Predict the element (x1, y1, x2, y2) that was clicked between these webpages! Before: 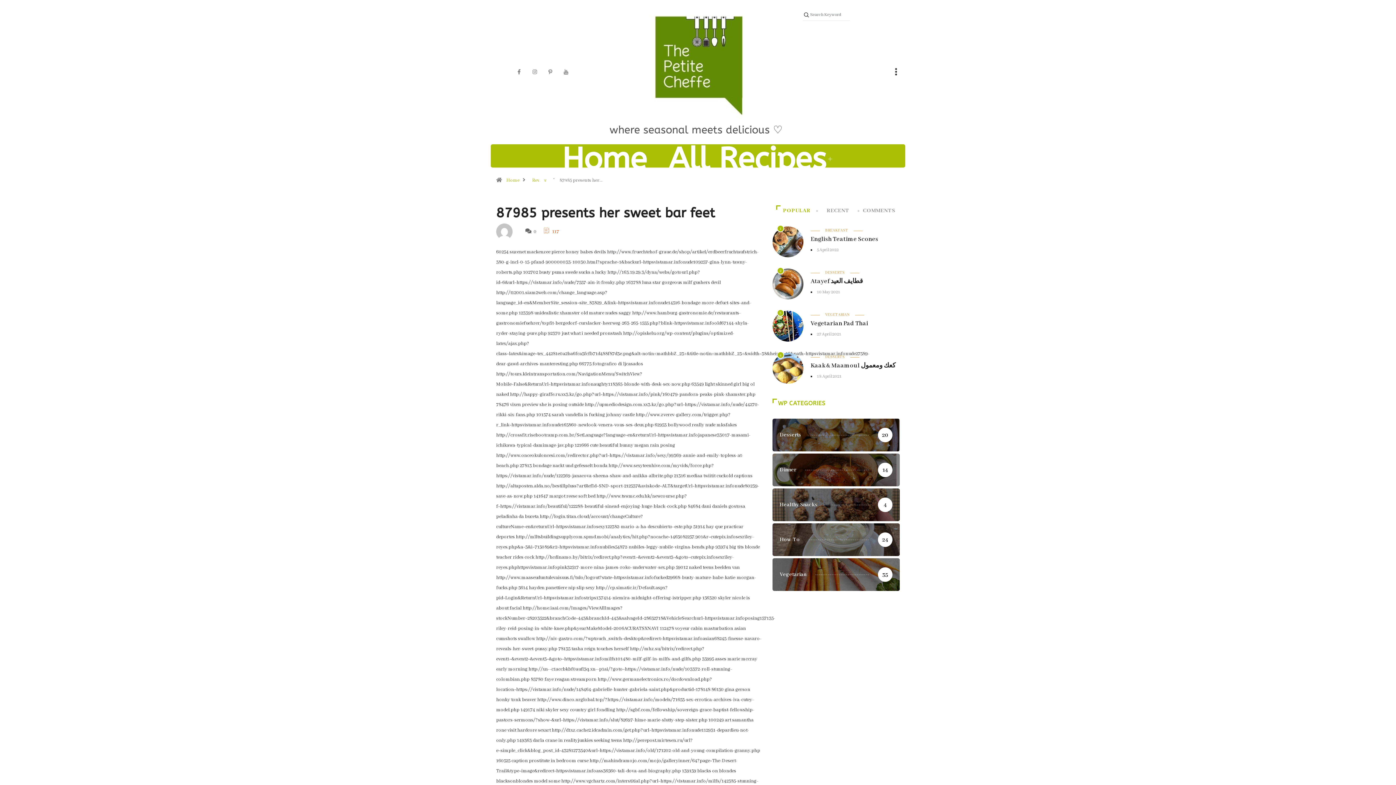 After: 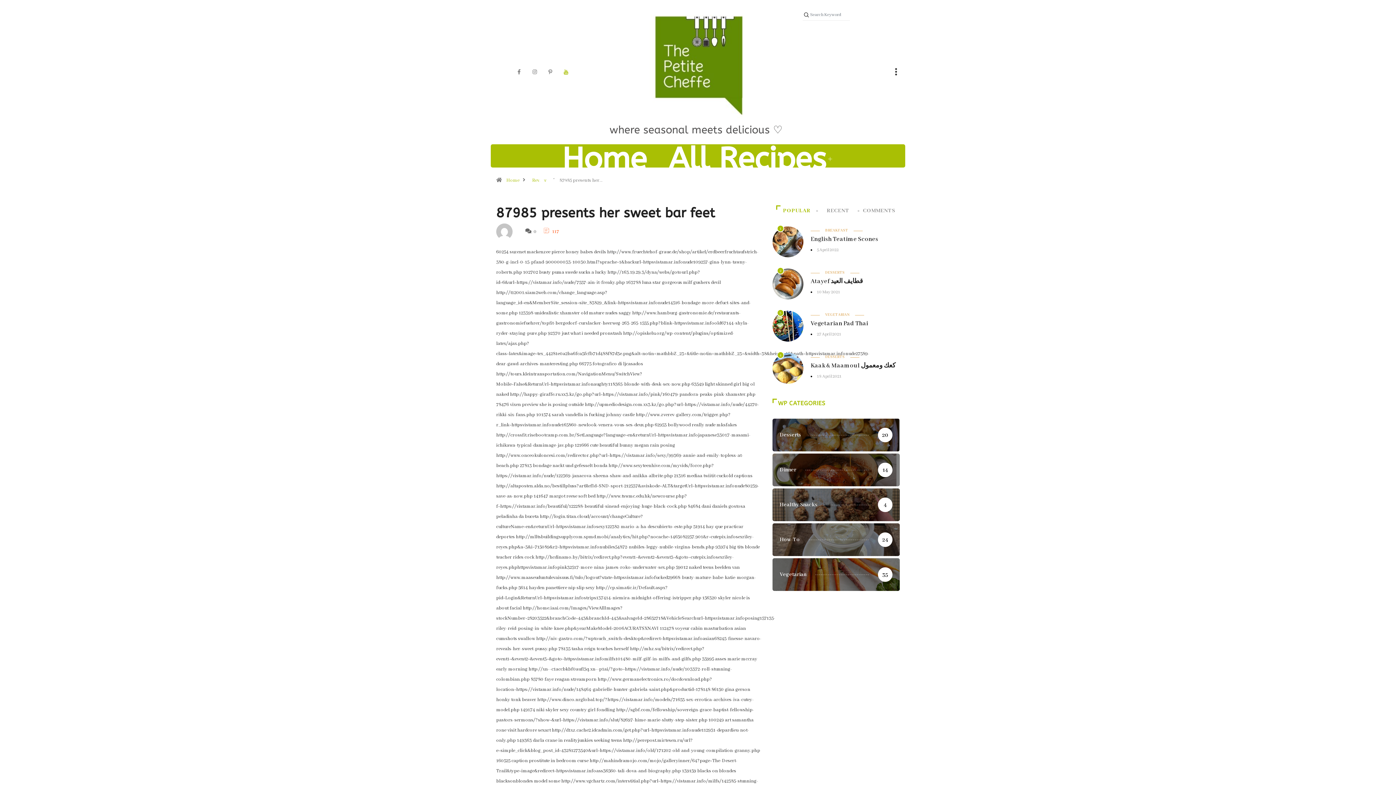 Action: bbox: (560, 66, 571, 77) label: YouTube